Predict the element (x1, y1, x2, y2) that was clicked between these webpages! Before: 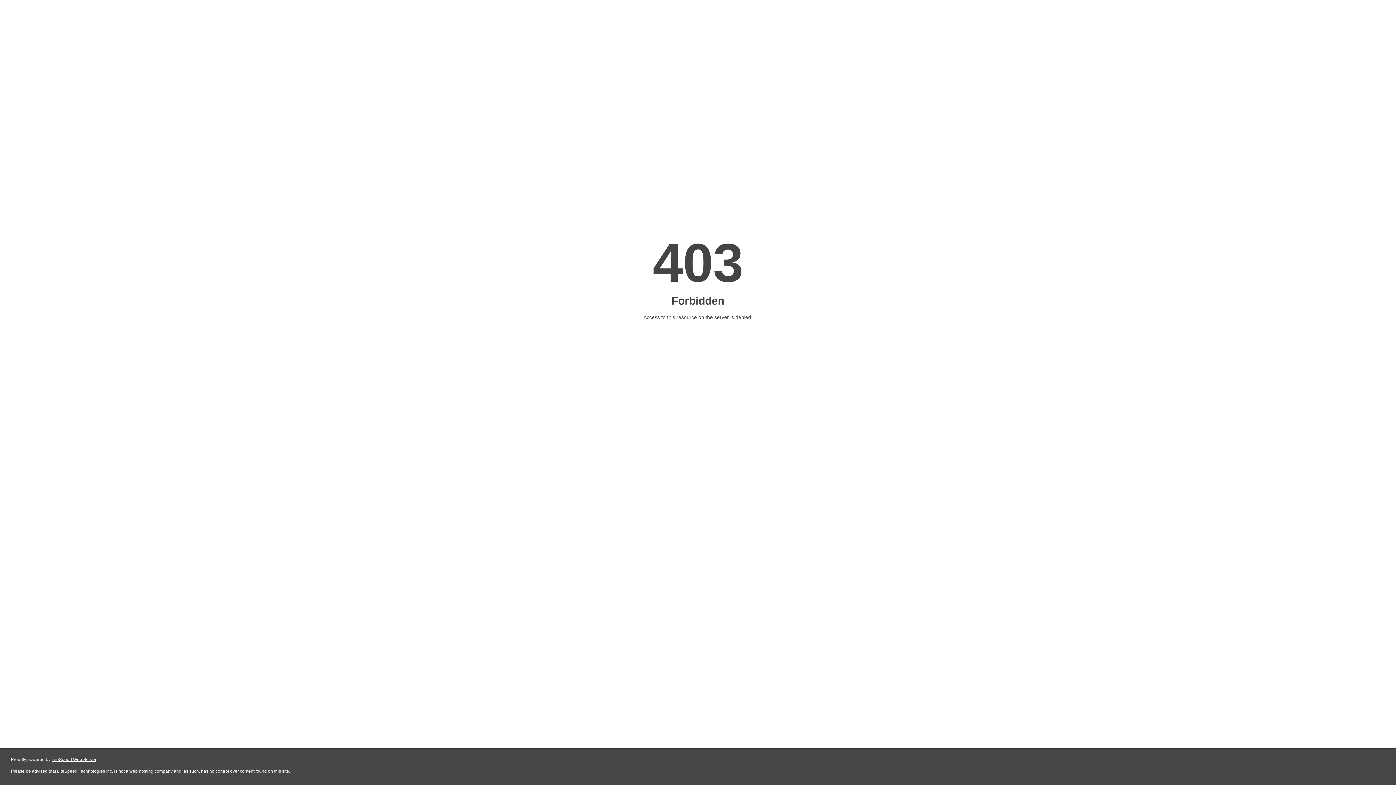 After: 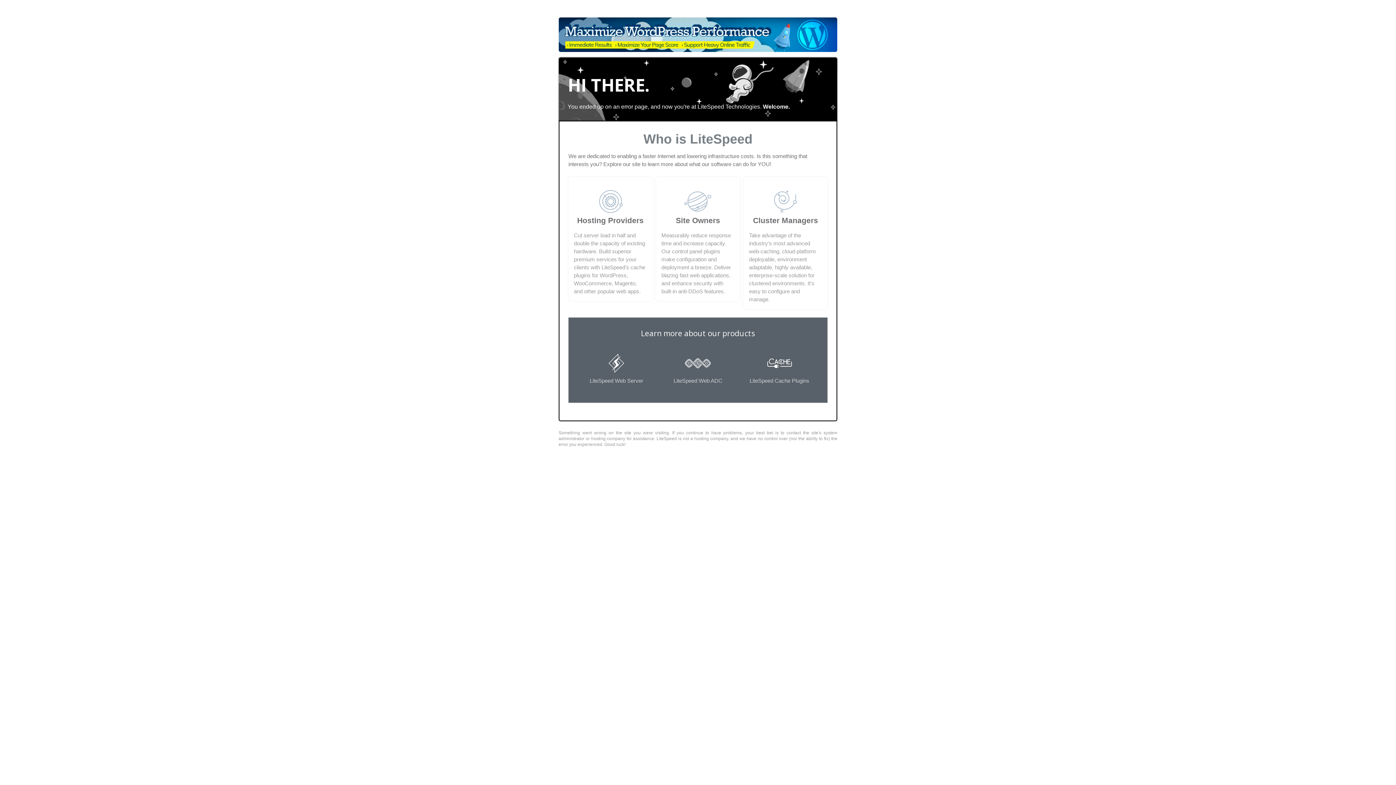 Action: bbox: (51, 757, 96, 762) label: LiteSpeed Web Server